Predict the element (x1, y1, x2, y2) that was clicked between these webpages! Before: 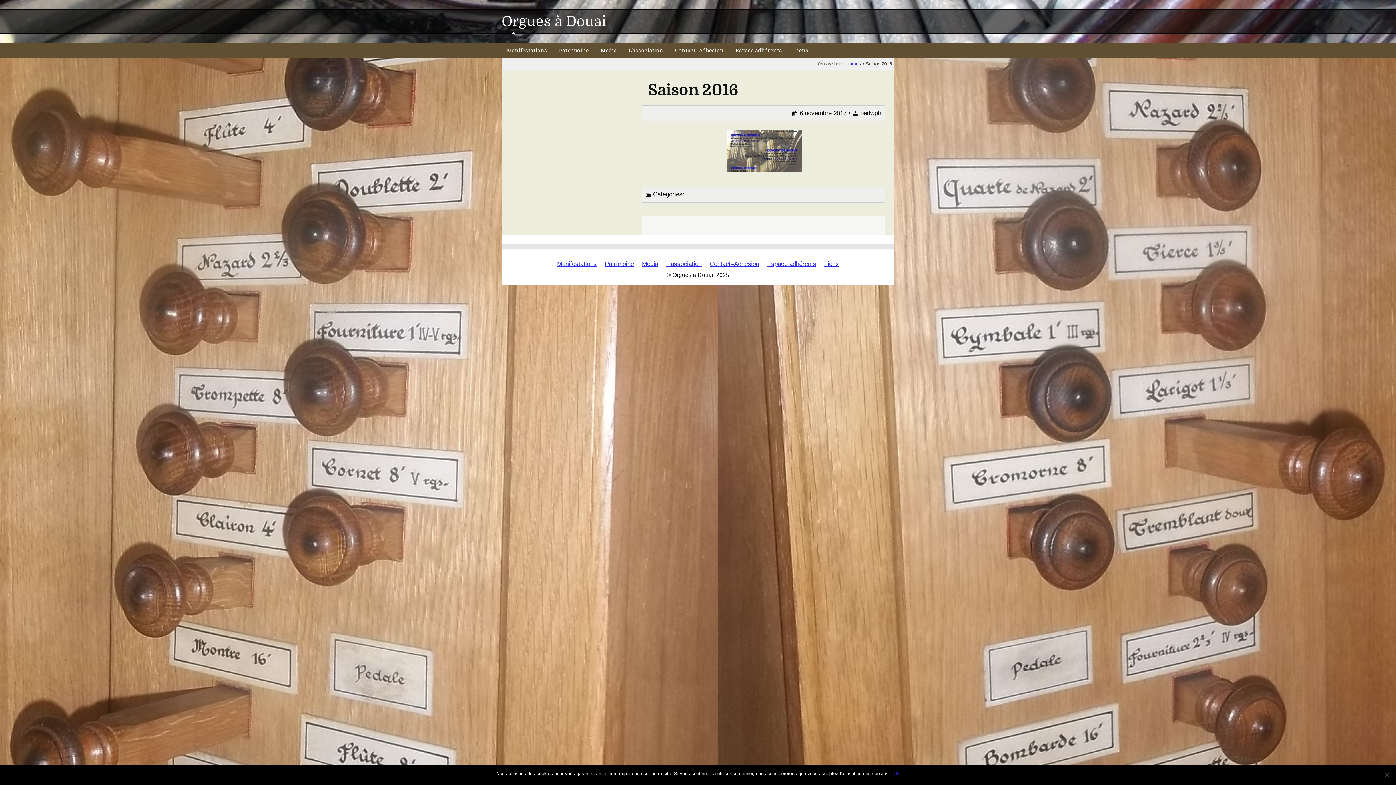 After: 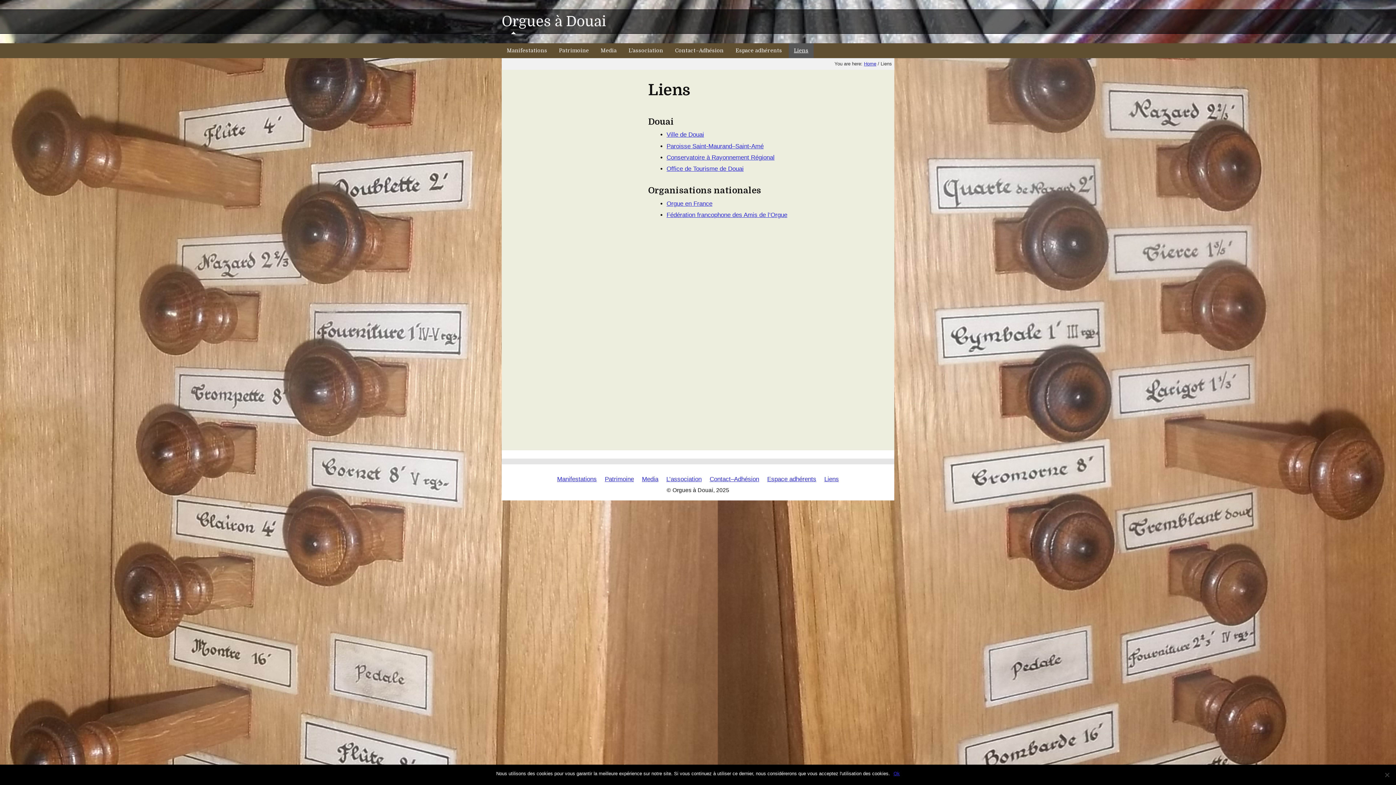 Action: label: Liens bbox: (788, 43, 813, 58)